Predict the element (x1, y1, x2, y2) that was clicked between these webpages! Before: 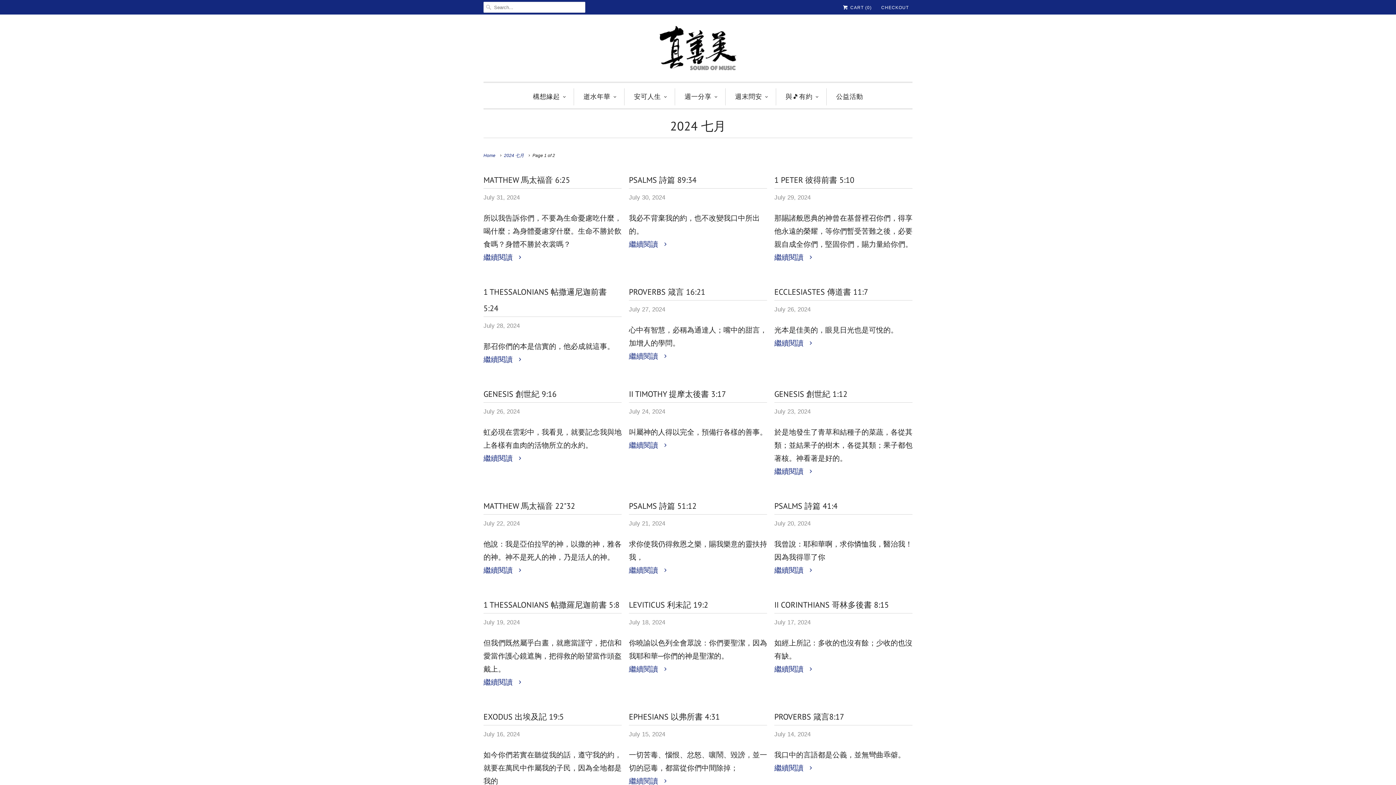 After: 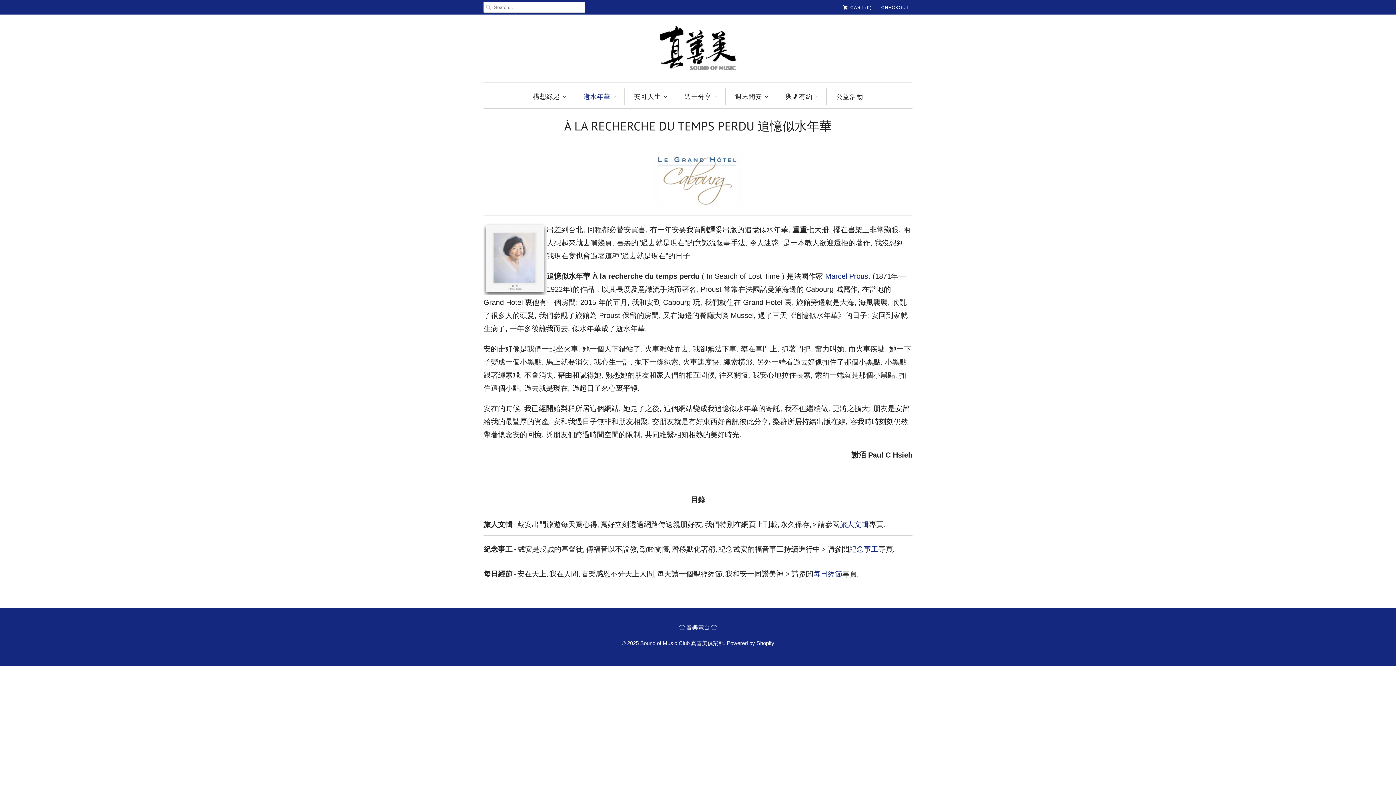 Action: bbox: (583, 88, 617, 105) label: 逝水年華